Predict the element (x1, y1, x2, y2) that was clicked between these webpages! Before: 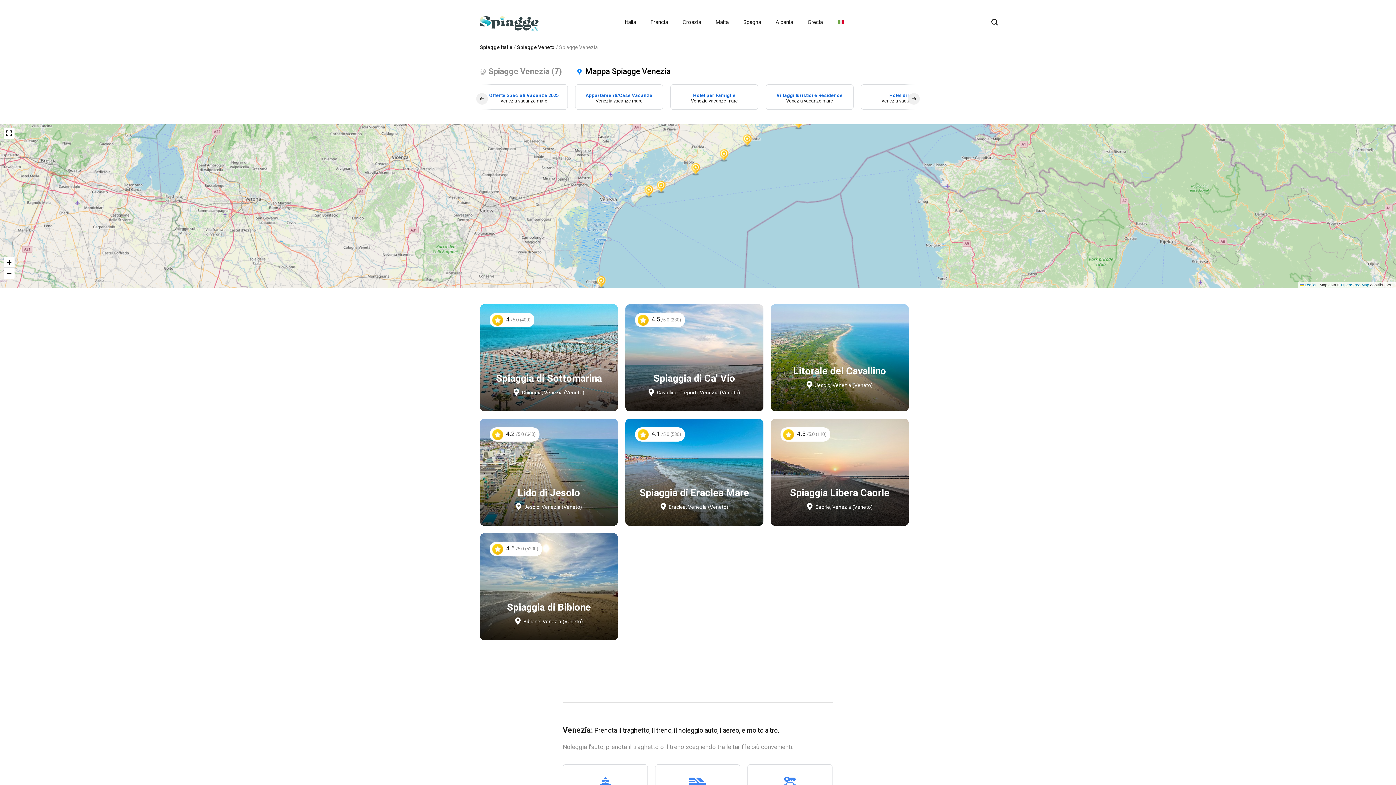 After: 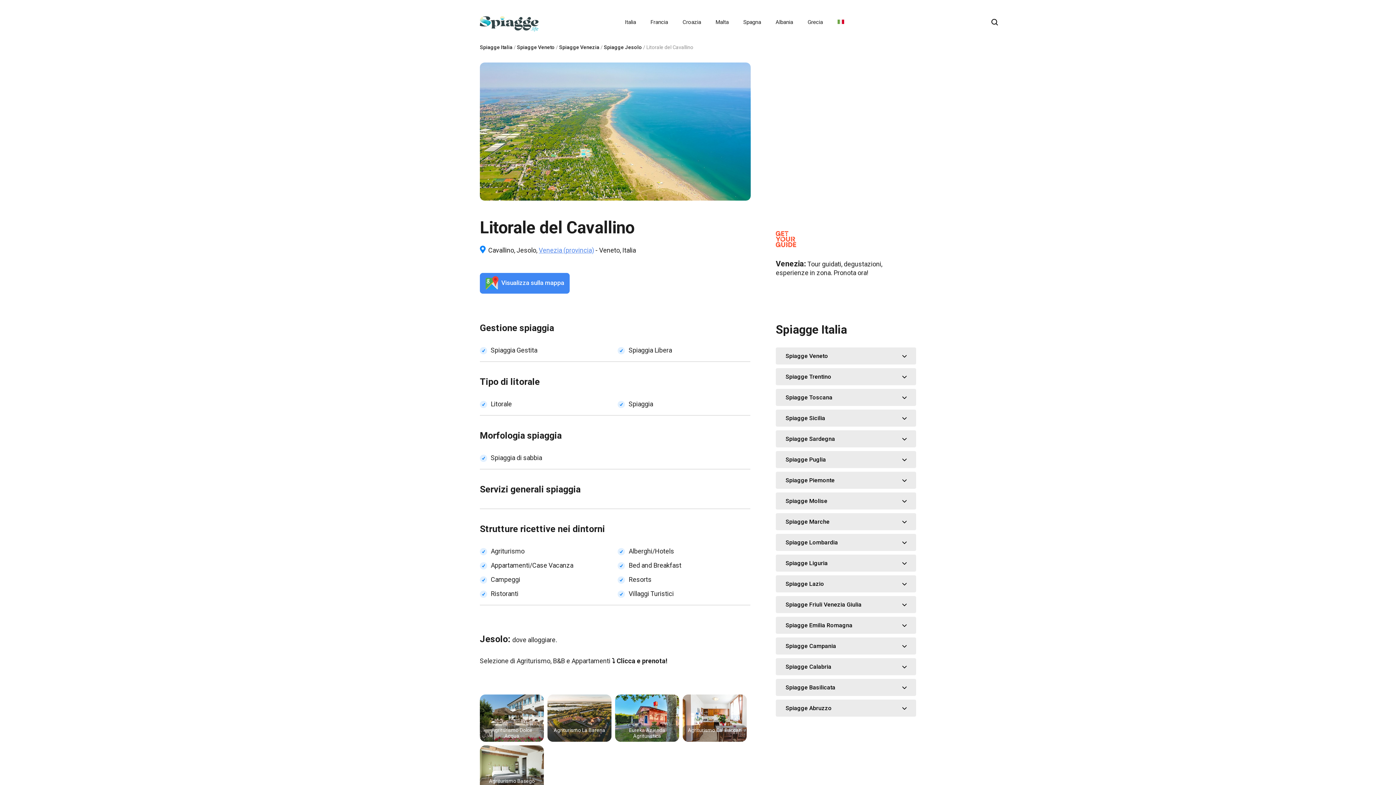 Action: bbox: (770, 304, 909, 411) label: Litorale del Cavallino
Jesolo, Venezia (Veneto)